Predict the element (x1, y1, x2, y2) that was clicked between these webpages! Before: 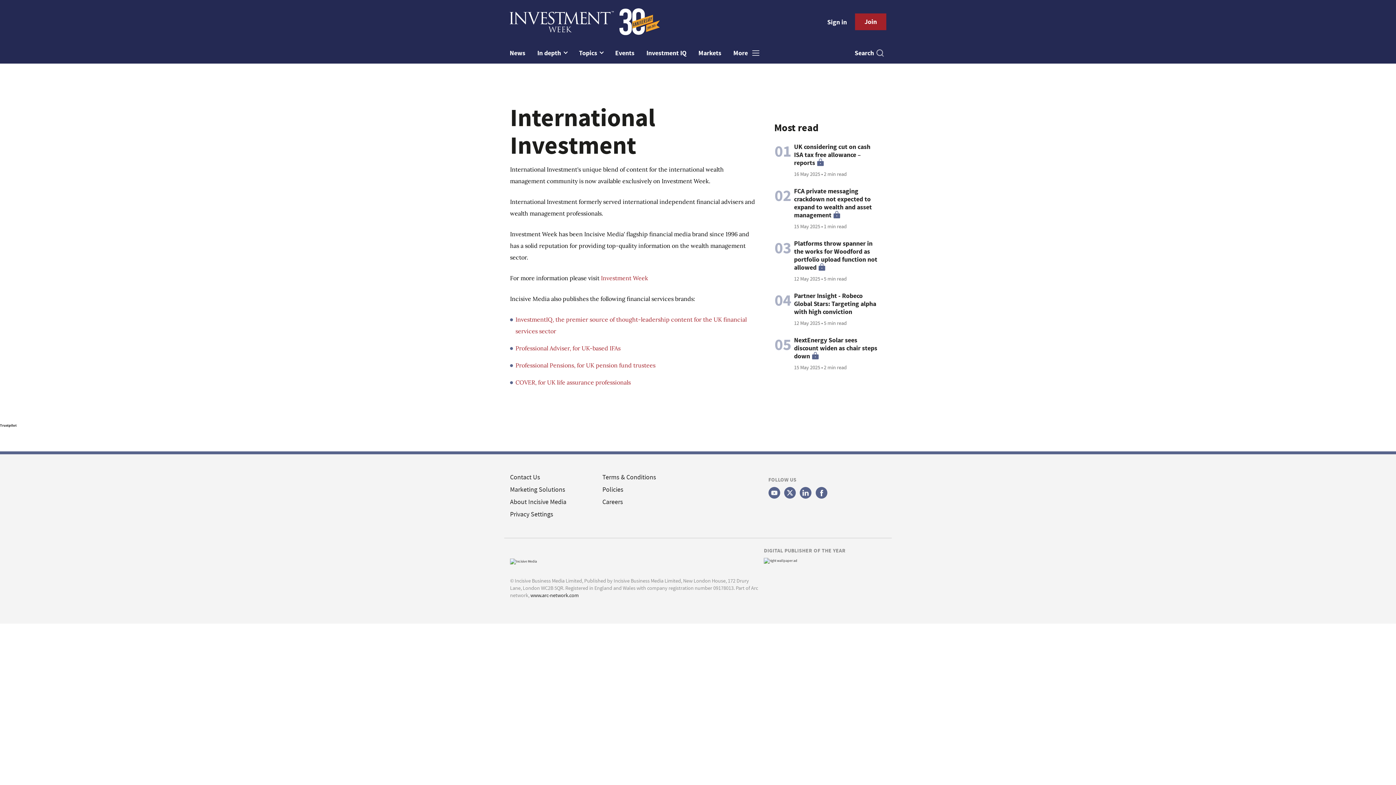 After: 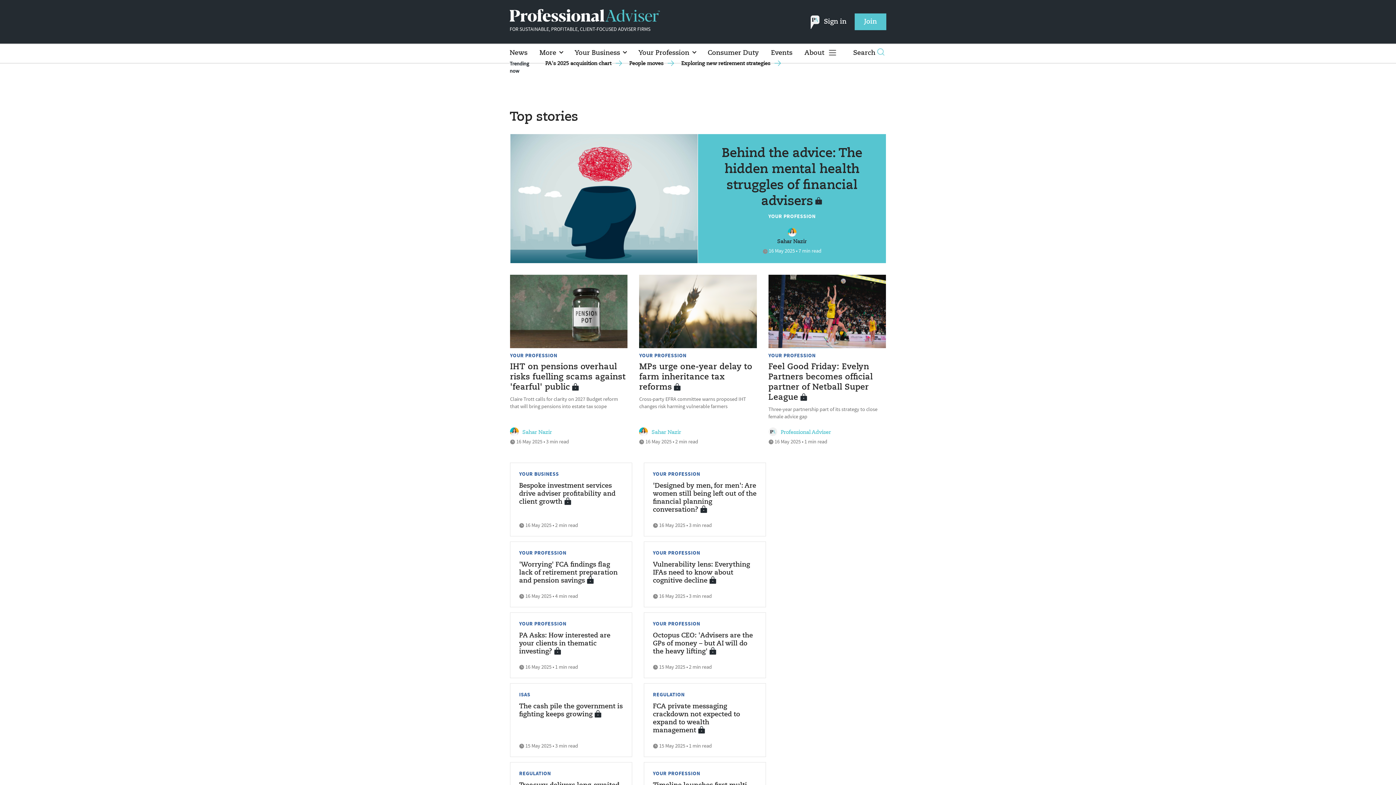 Action: label: Professional Adviser, for UK-based IFAs bbox: (515, 344, 620, 352)